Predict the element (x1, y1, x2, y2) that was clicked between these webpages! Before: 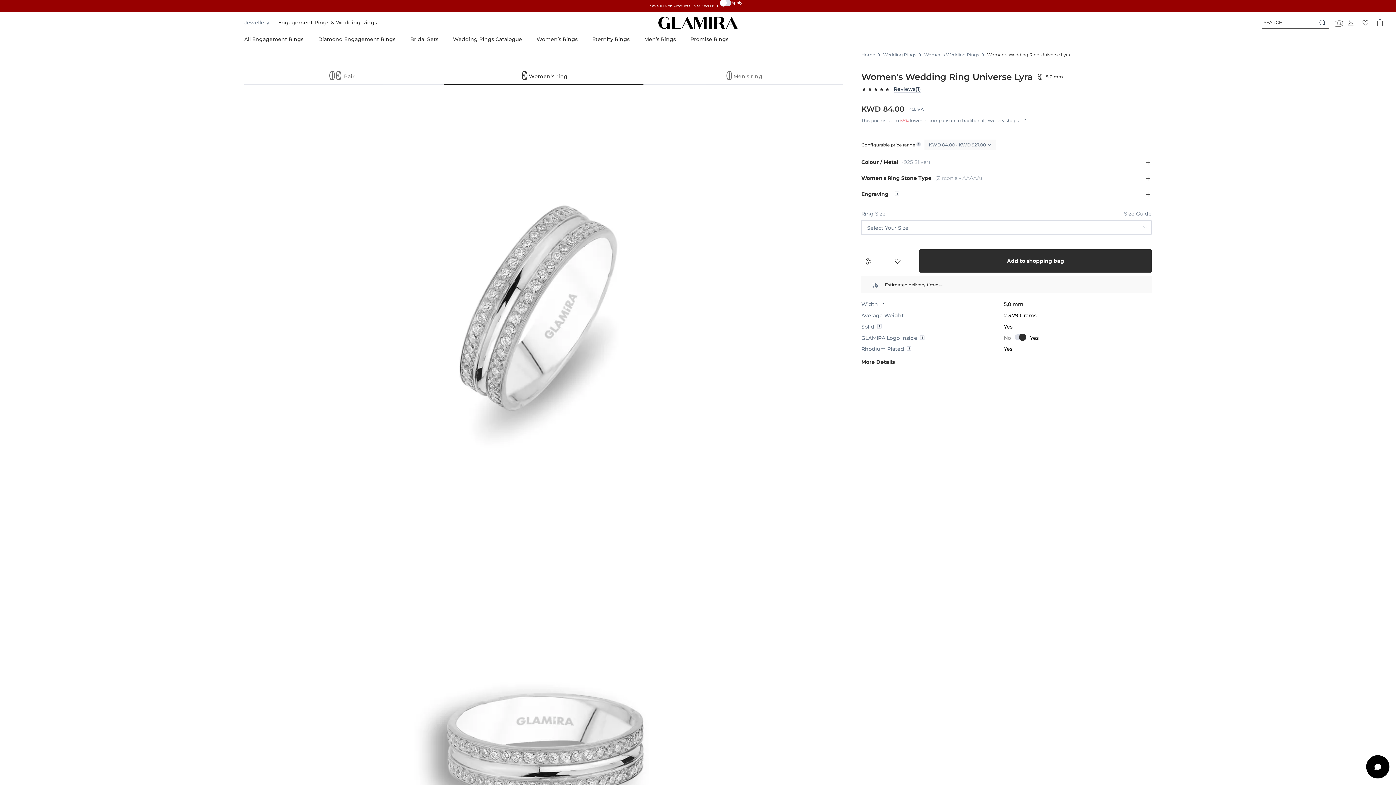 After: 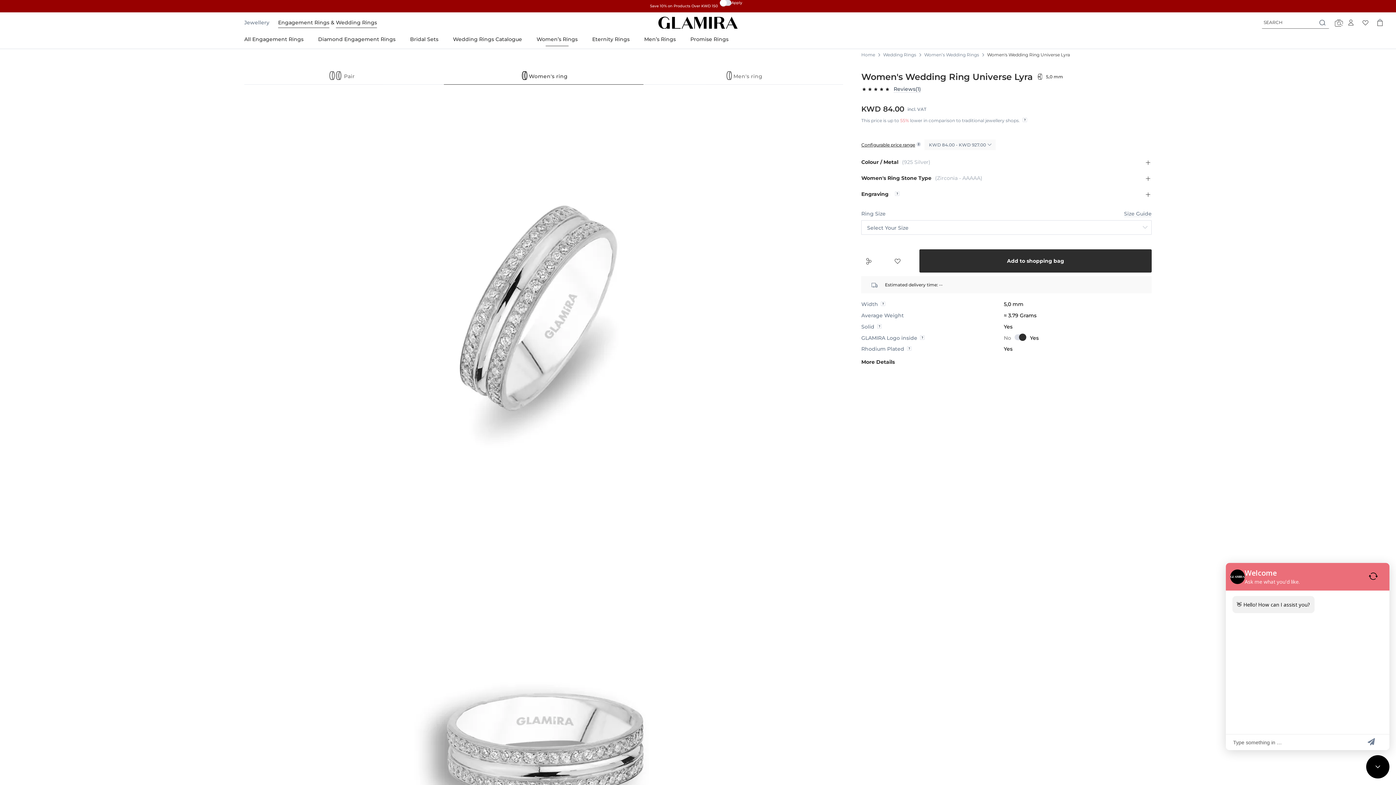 Action: bbox: (1366, 755, 1389, 778)